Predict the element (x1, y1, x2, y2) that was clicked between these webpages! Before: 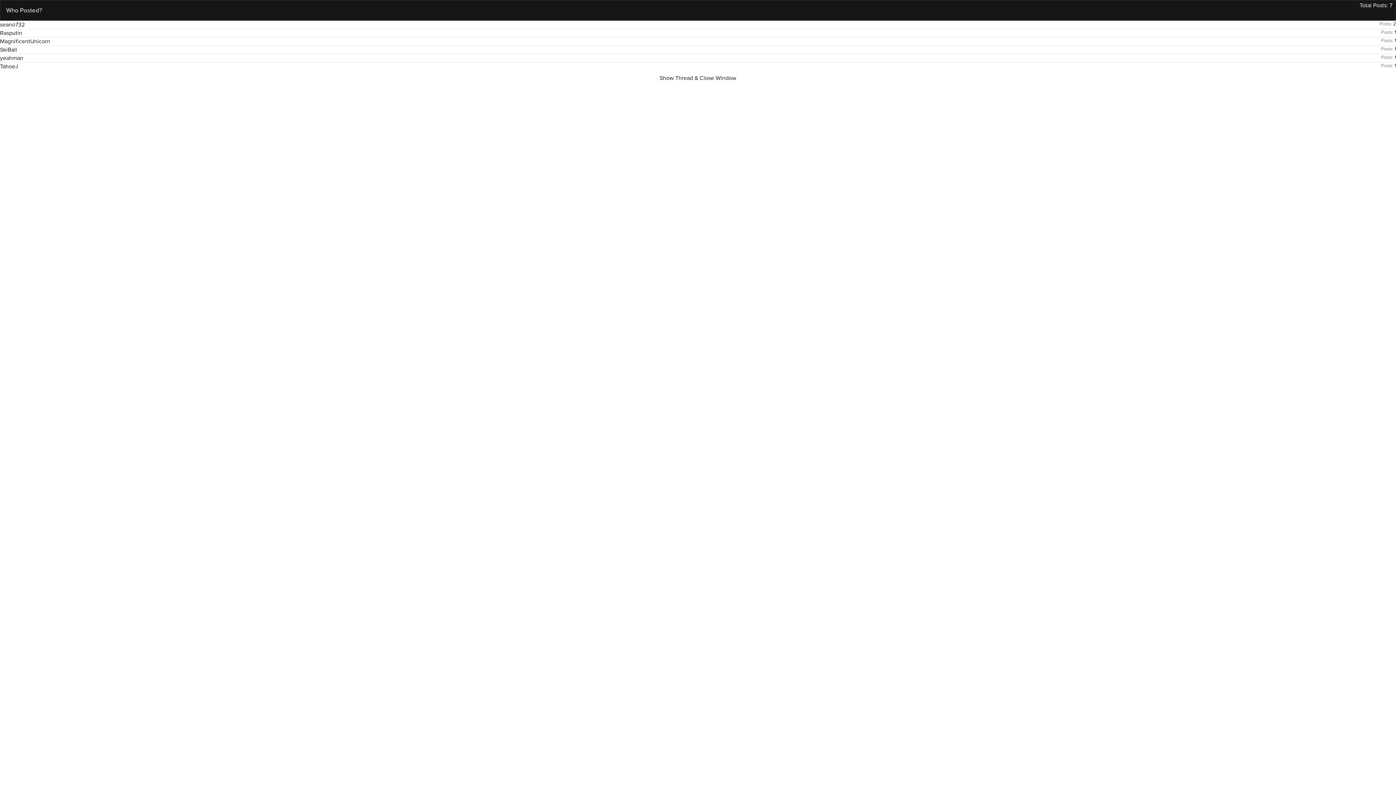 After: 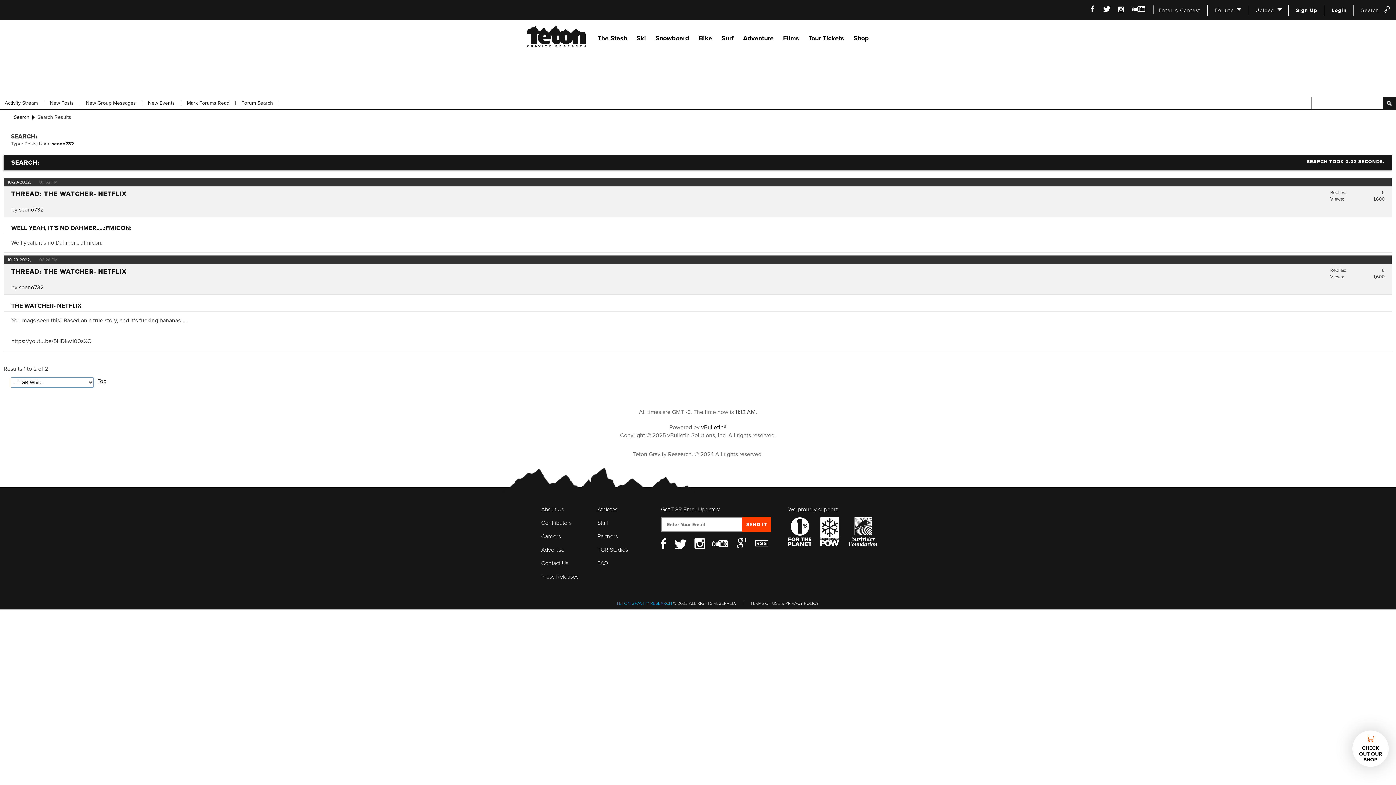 Action: label: 2 bbox: (1393, 21, 1396, 26)